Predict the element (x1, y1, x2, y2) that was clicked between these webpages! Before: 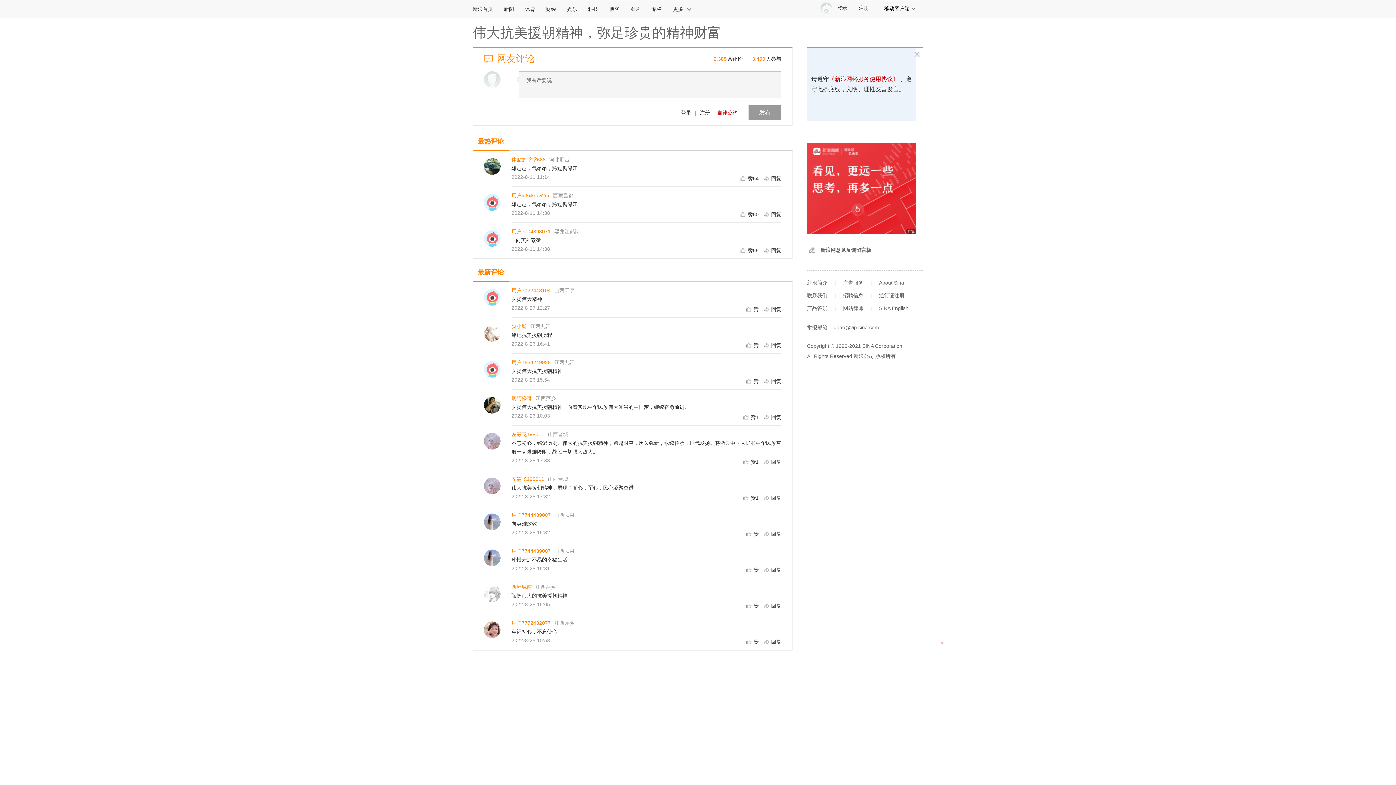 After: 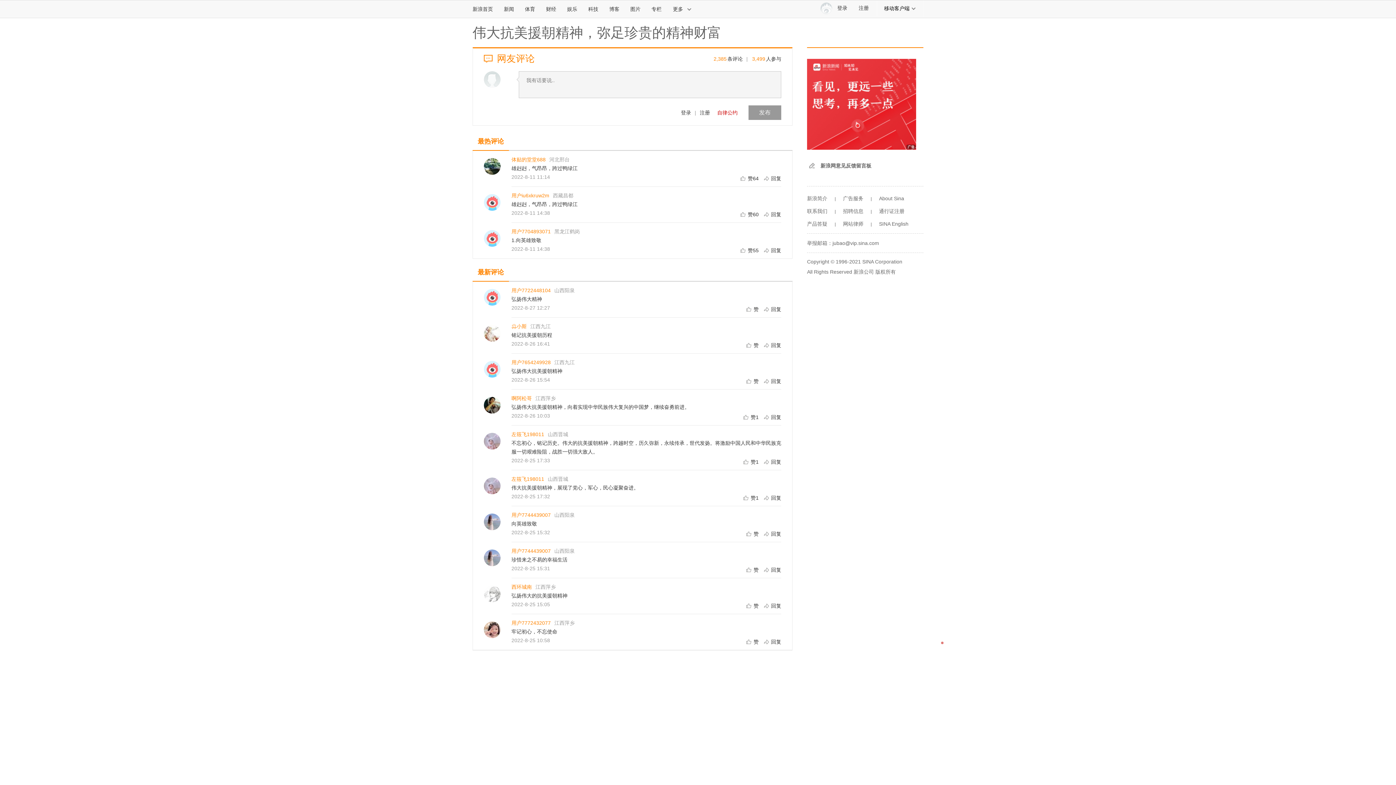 Action: bbox: (484, 158, 500, 174)